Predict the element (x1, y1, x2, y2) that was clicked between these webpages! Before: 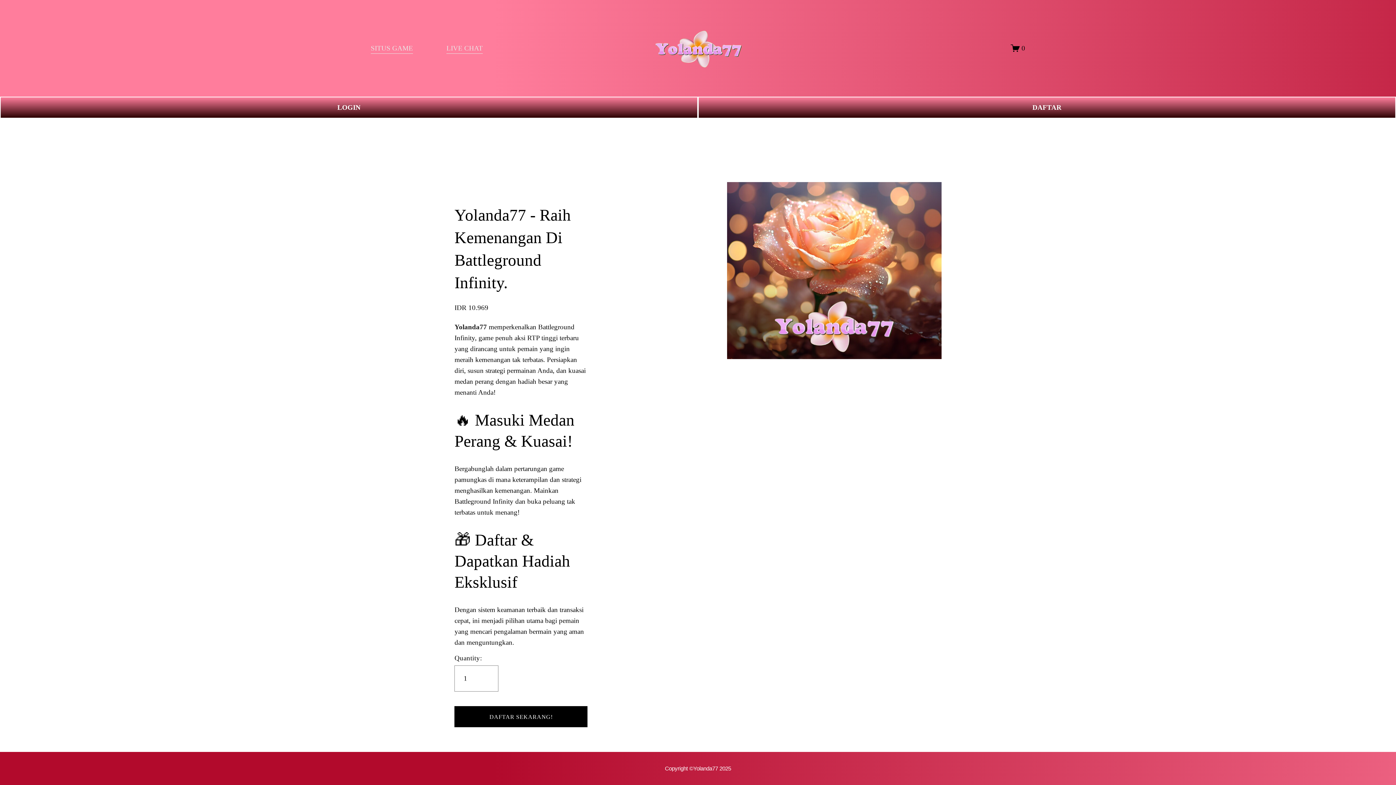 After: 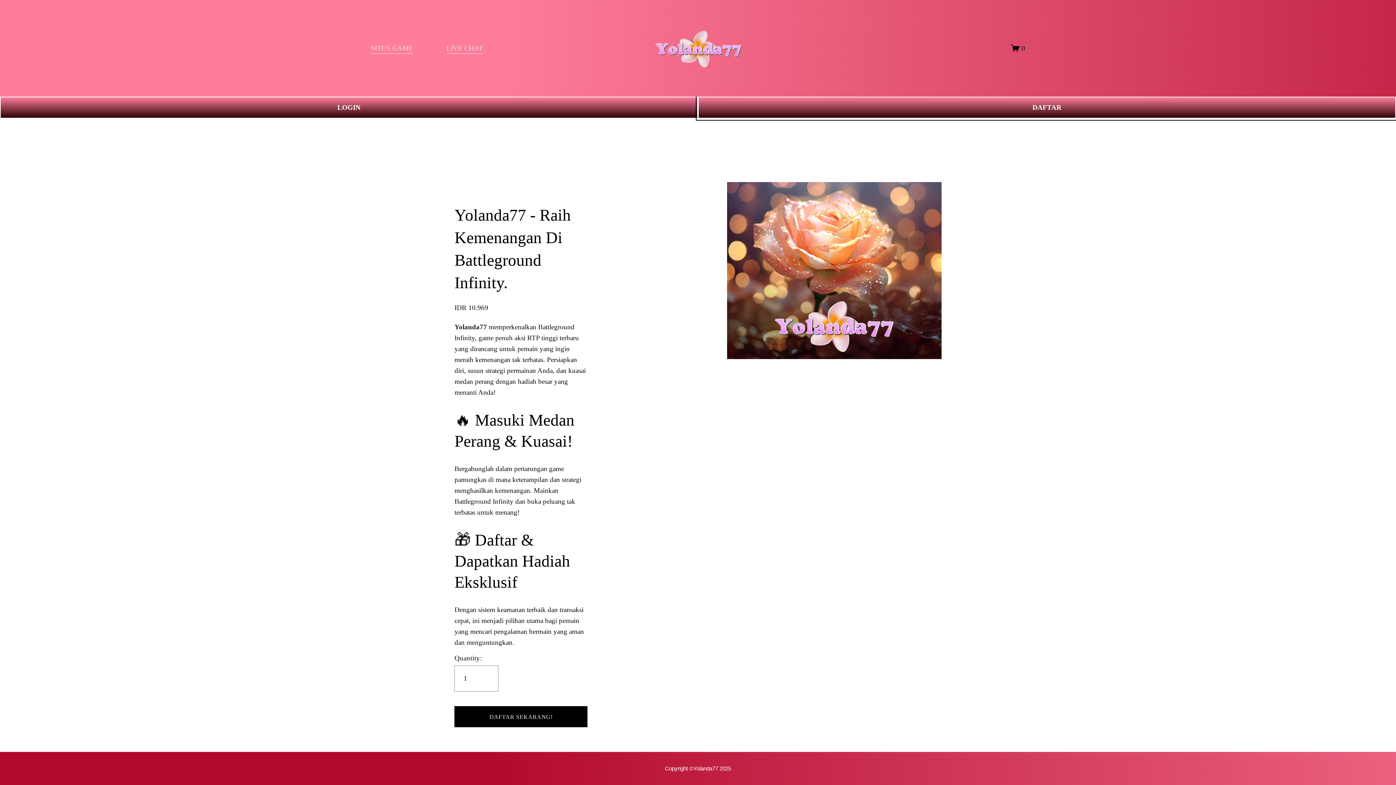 Action: bbox: (698, 96, 1396, 118) label: DAFTAR